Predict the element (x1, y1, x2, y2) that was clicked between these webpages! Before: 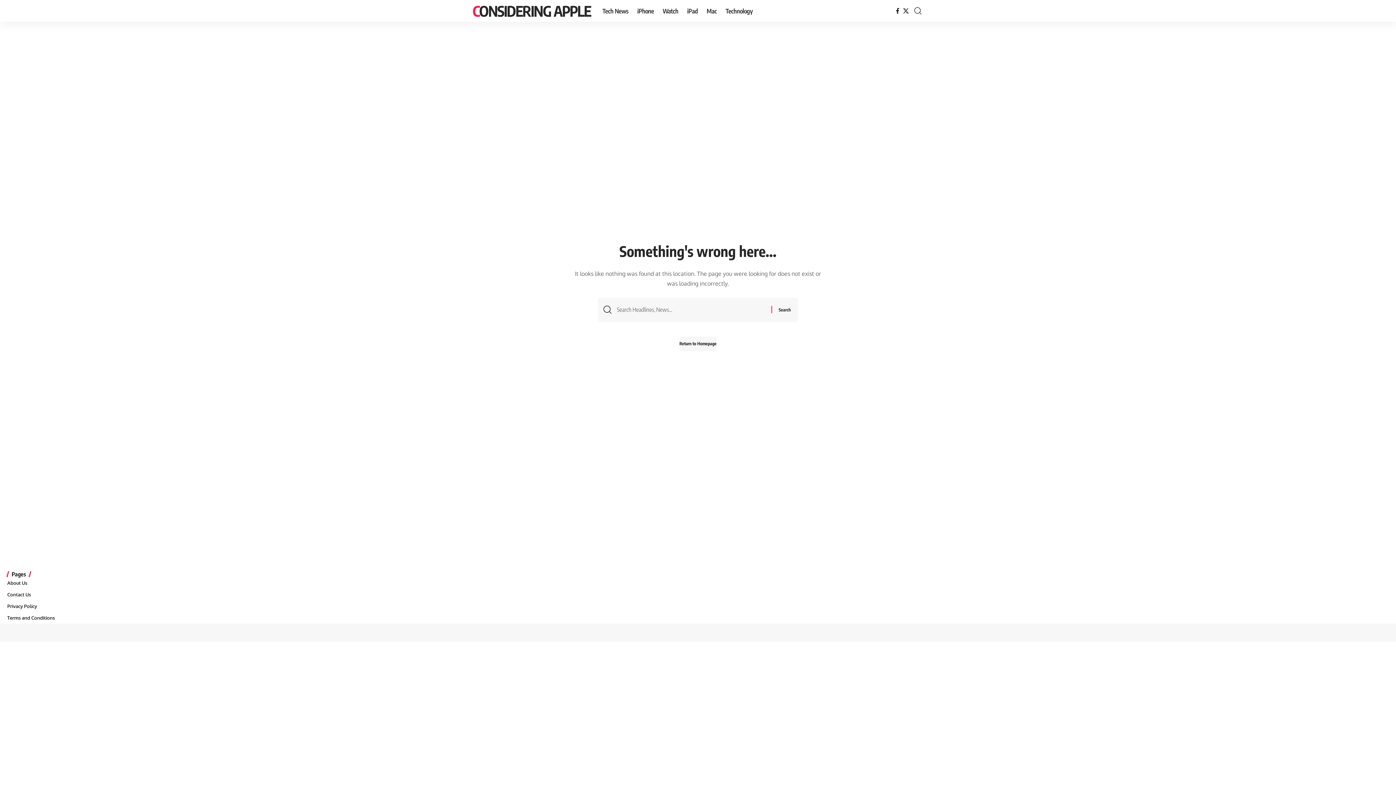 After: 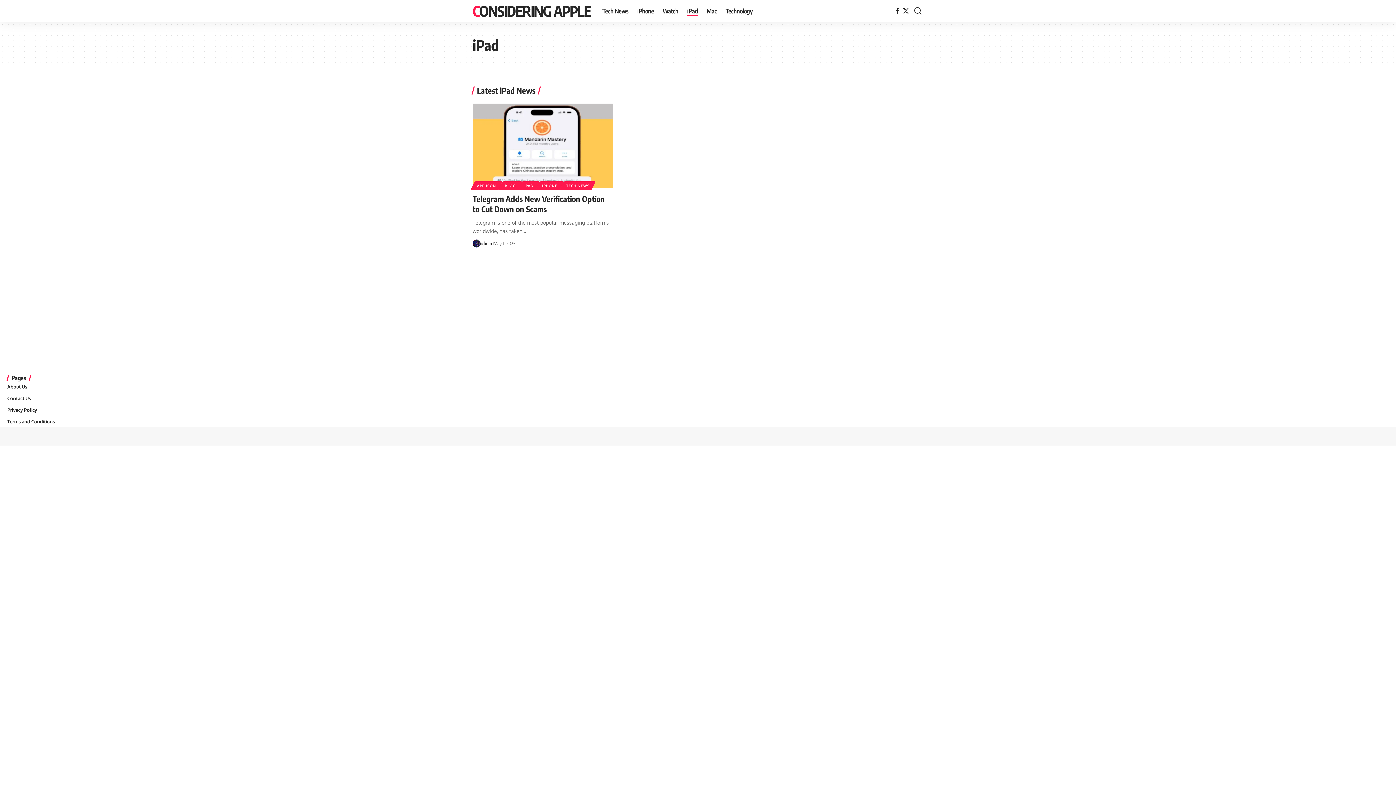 Action: label: iPad bbox: (682, 0, 702, 21)